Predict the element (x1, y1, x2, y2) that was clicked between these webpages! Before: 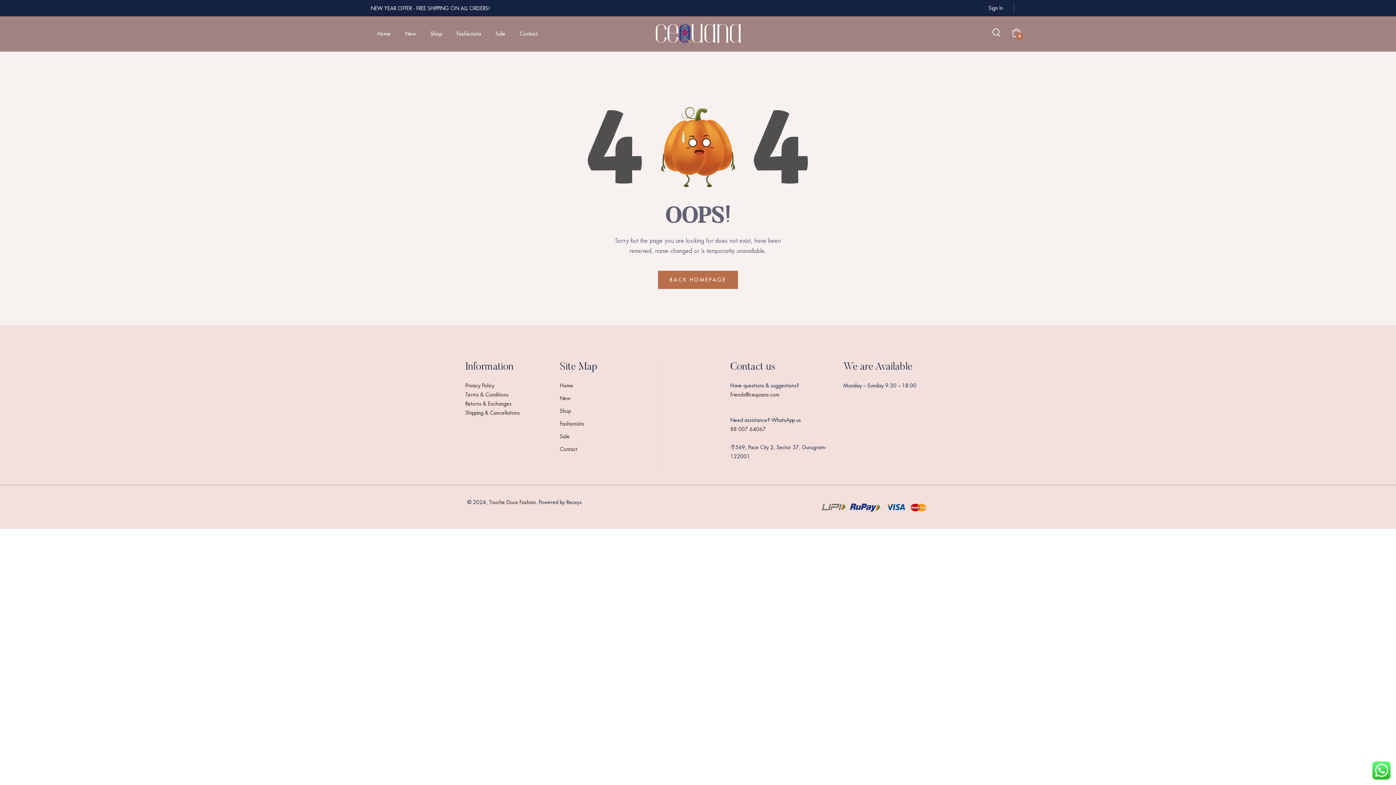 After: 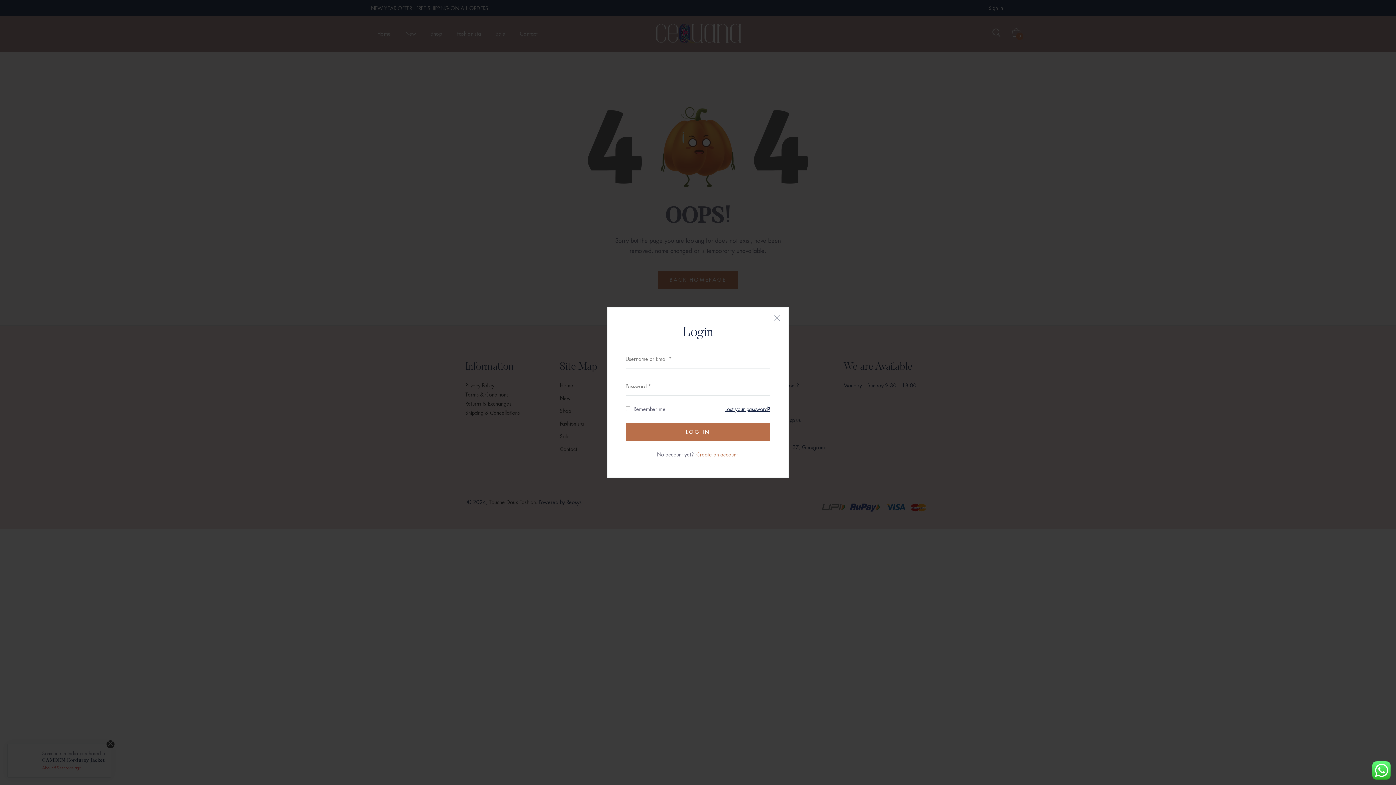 Action: label: Sign In bbox: (988, 3, 1003, 12)